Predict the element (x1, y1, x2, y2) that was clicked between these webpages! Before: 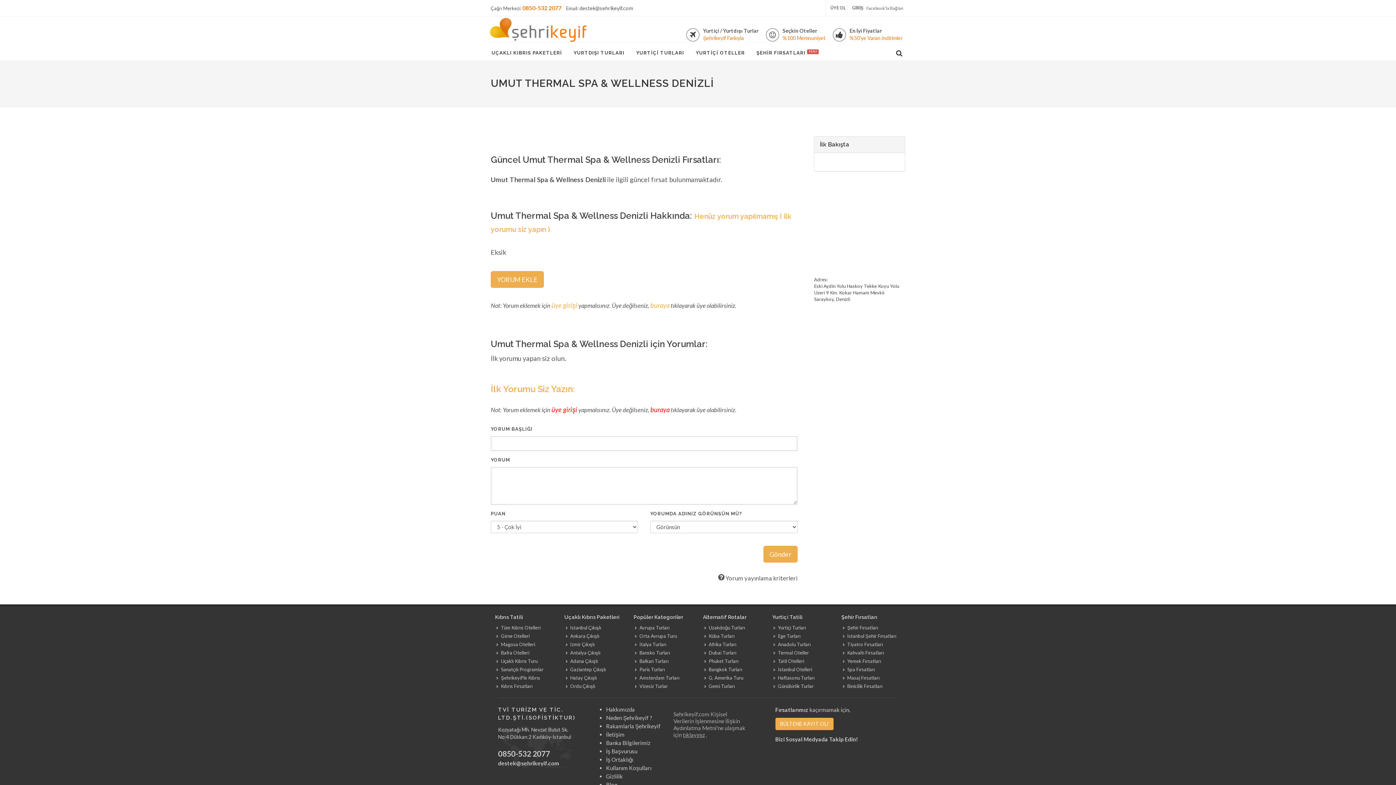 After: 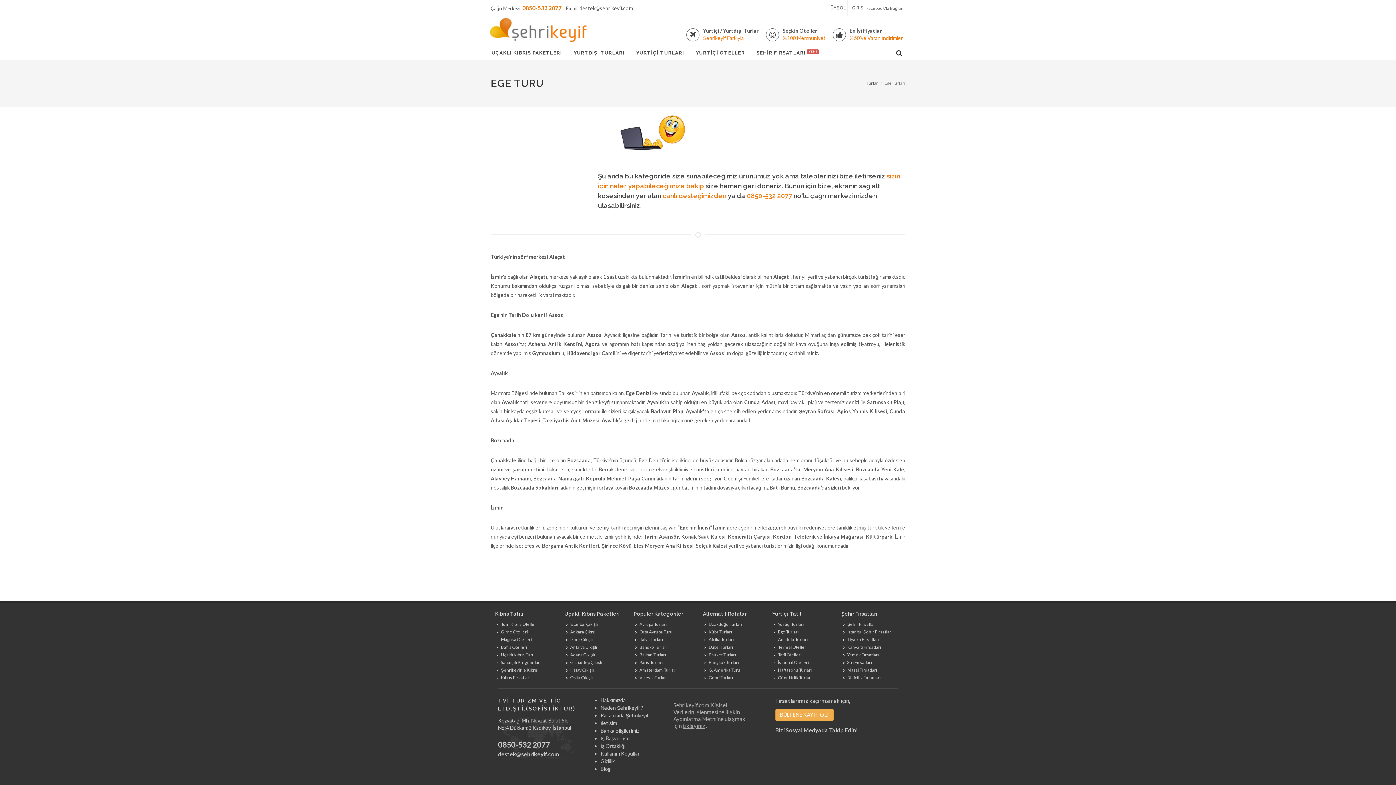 Action: label: Ege Turları bbox: (773, 633, 801, 640)